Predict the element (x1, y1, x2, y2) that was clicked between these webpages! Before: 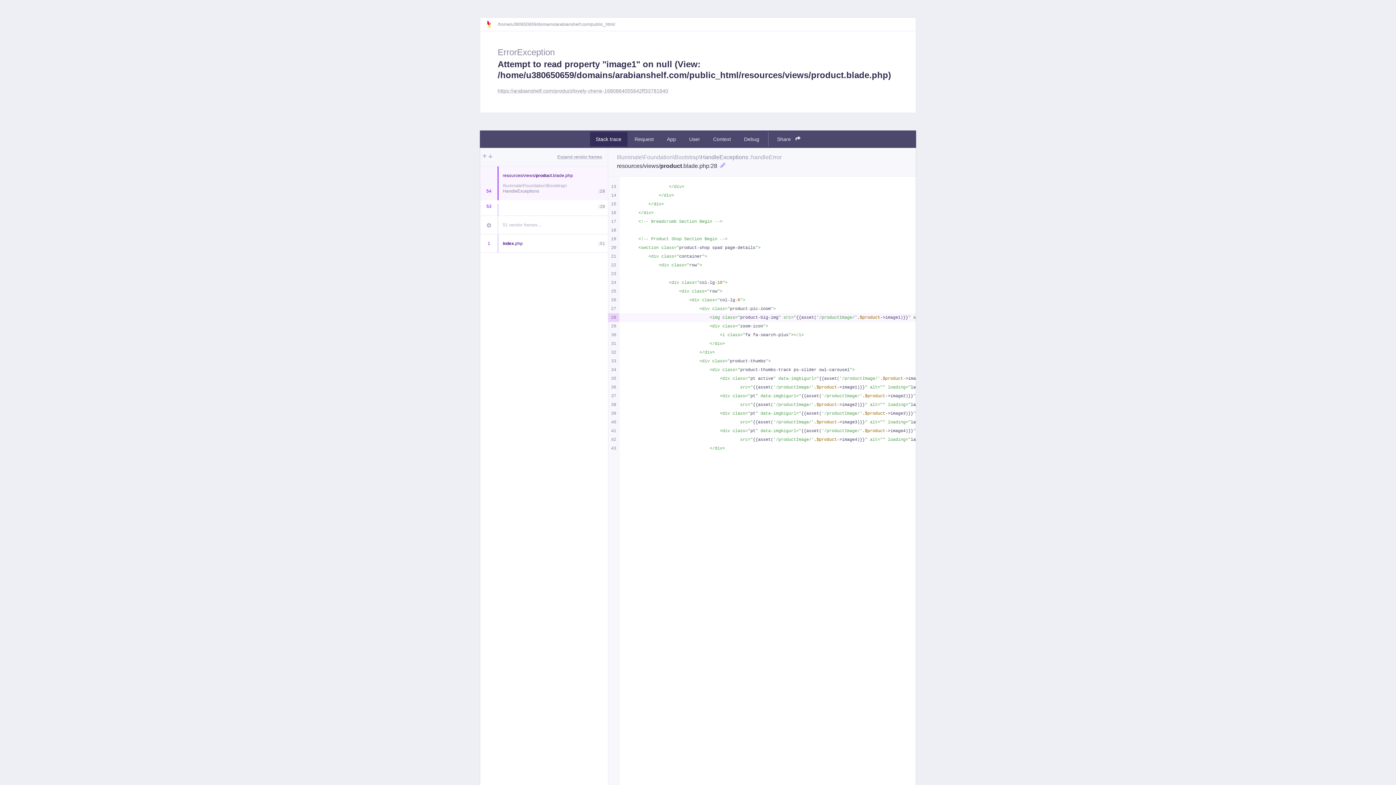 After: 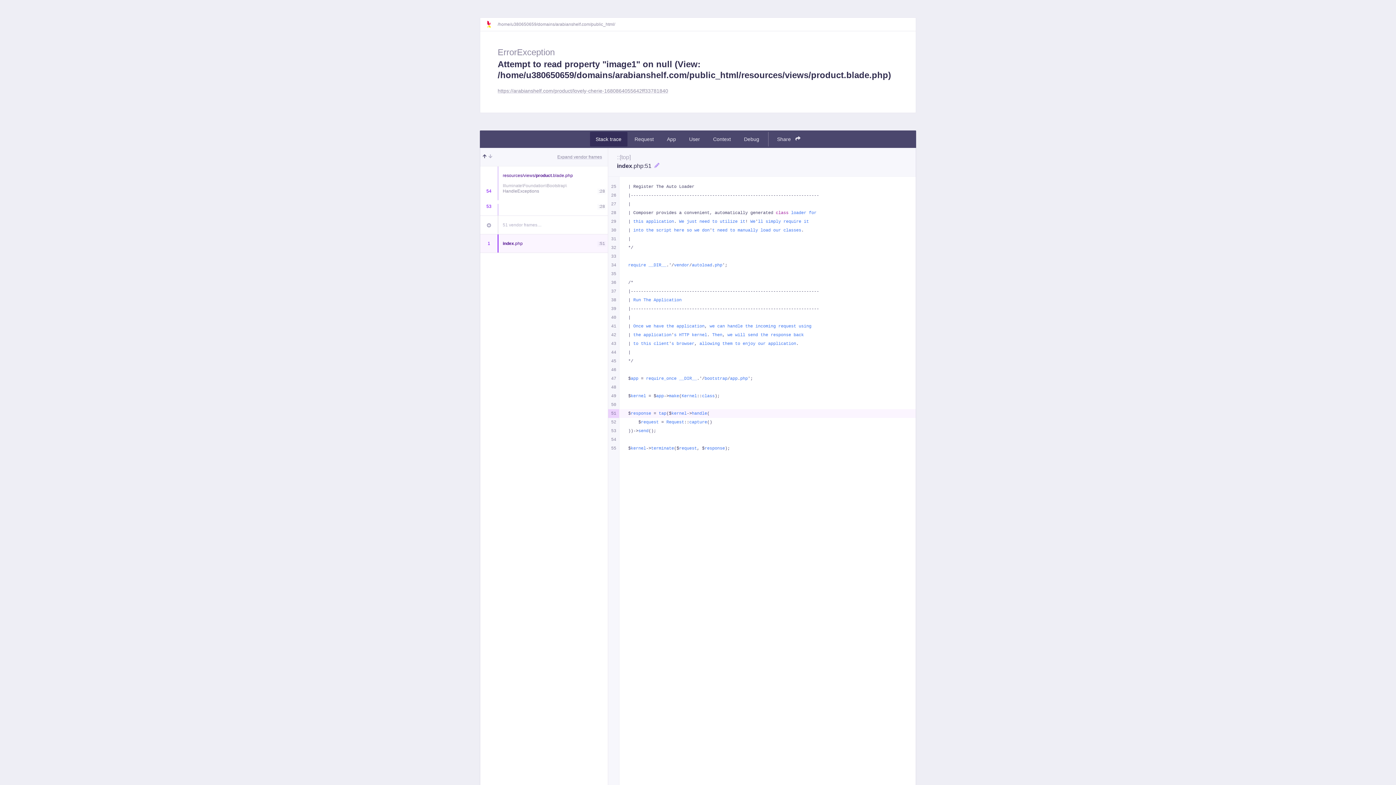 Action: bbox: (482, 153, 486, 160)